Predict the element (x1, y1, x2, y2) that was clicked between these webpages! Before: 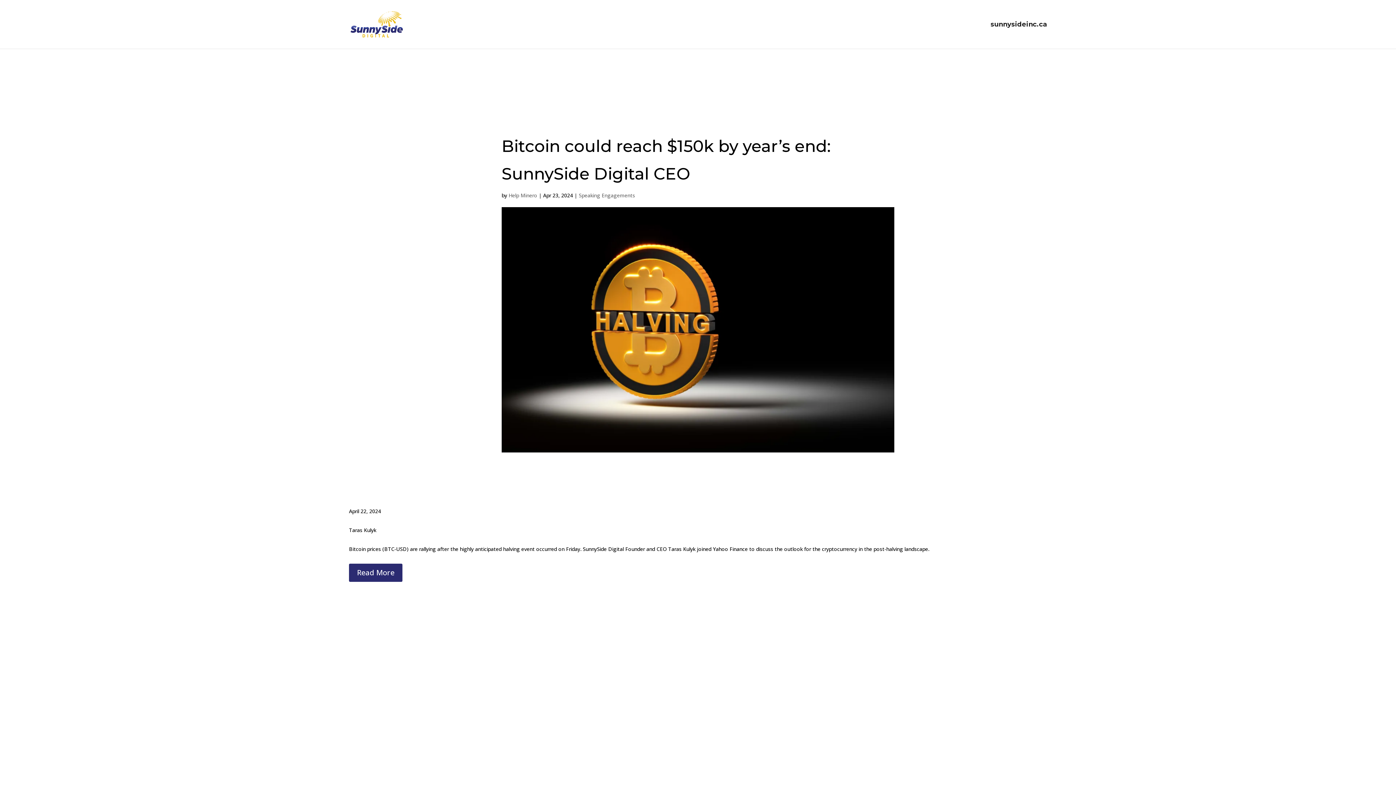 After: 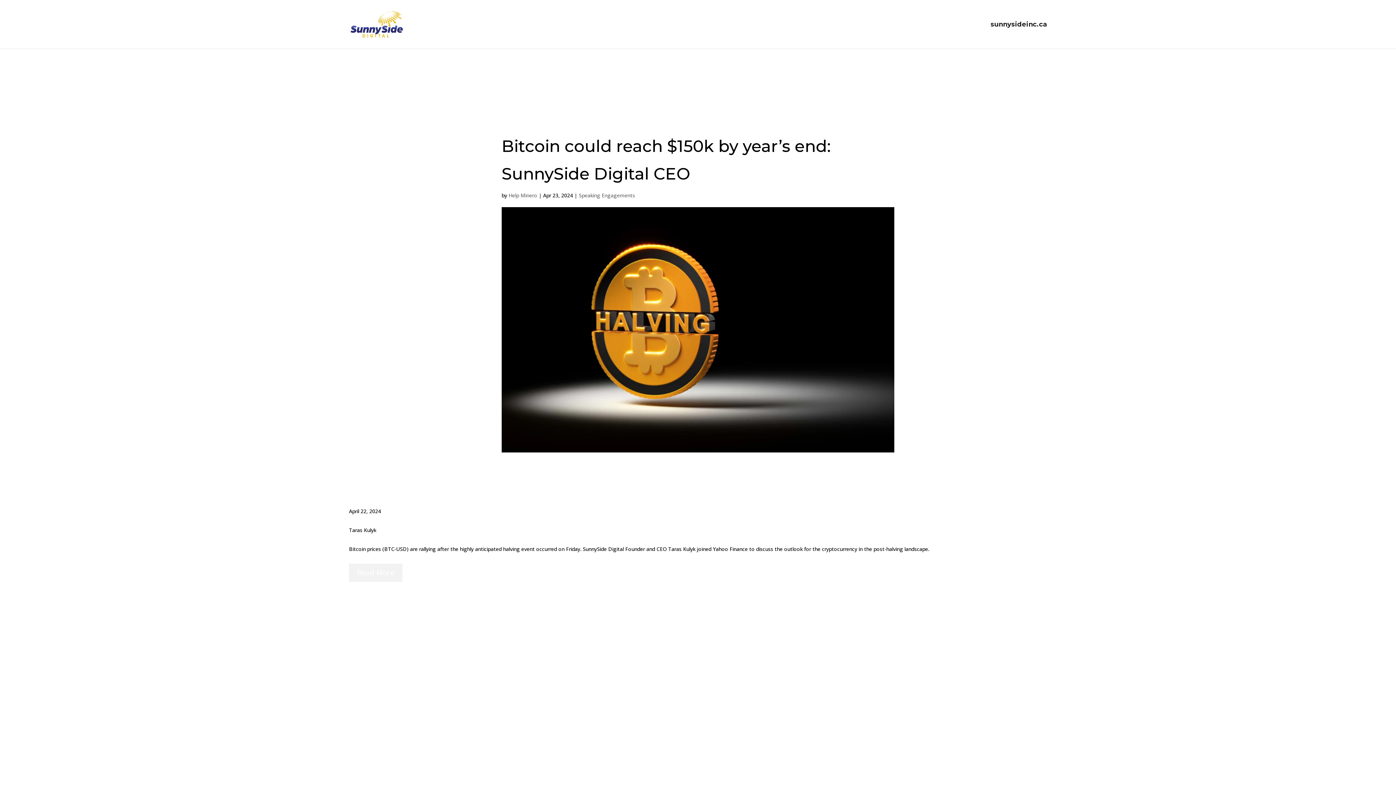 Action: label: Read More bbox: (349, 563, 402, 582)